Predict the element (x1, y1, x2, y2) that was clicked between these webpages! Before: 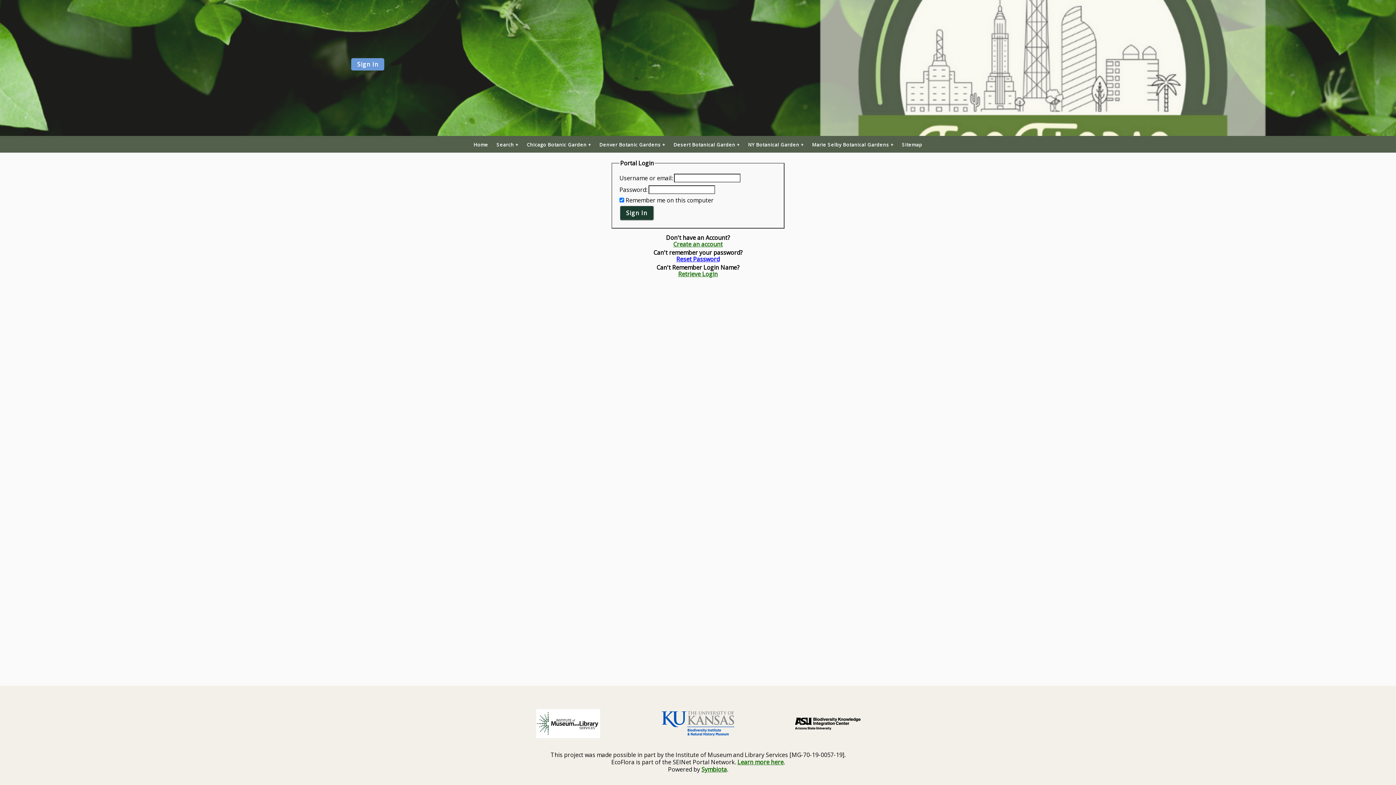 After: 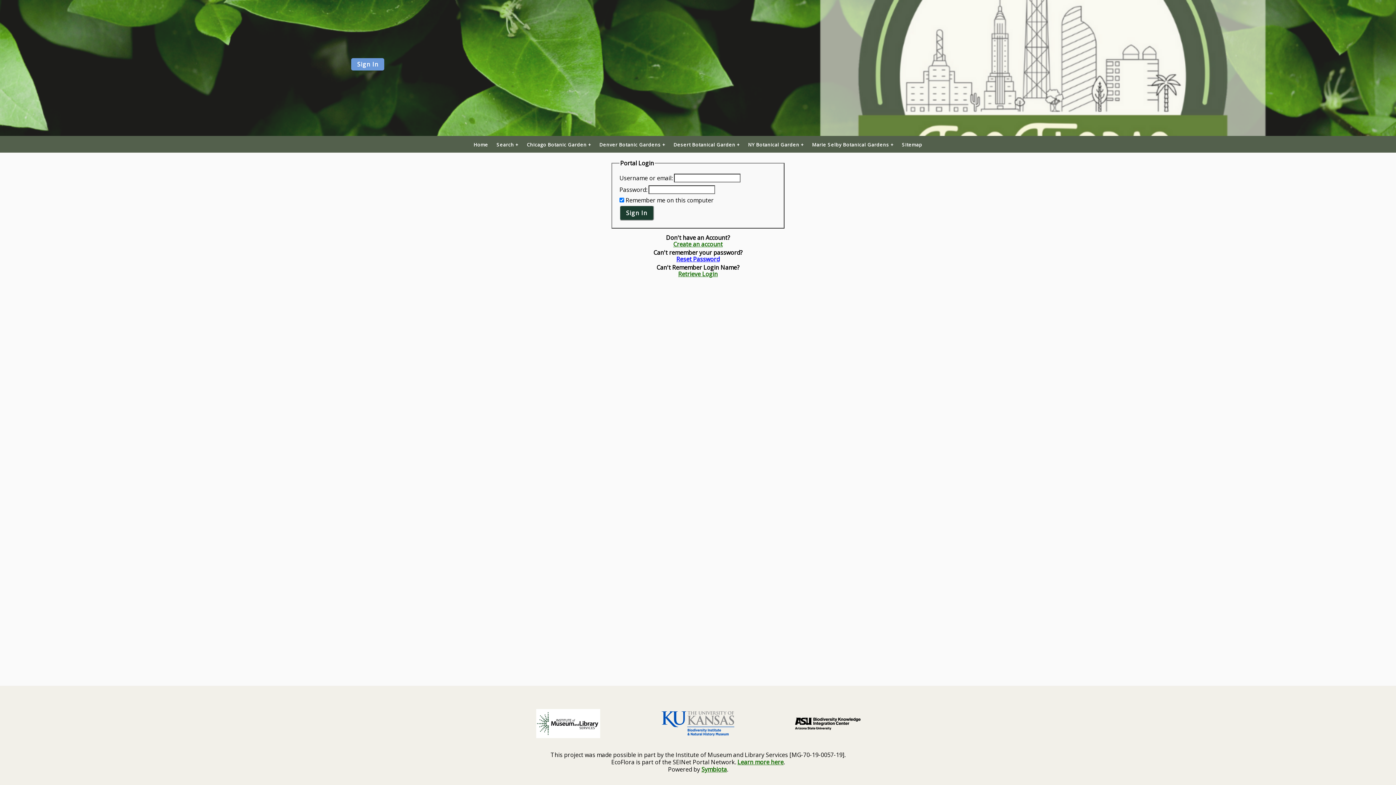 Action: bbox: (771, 714, 884, 734) label: Visit BioKIC website